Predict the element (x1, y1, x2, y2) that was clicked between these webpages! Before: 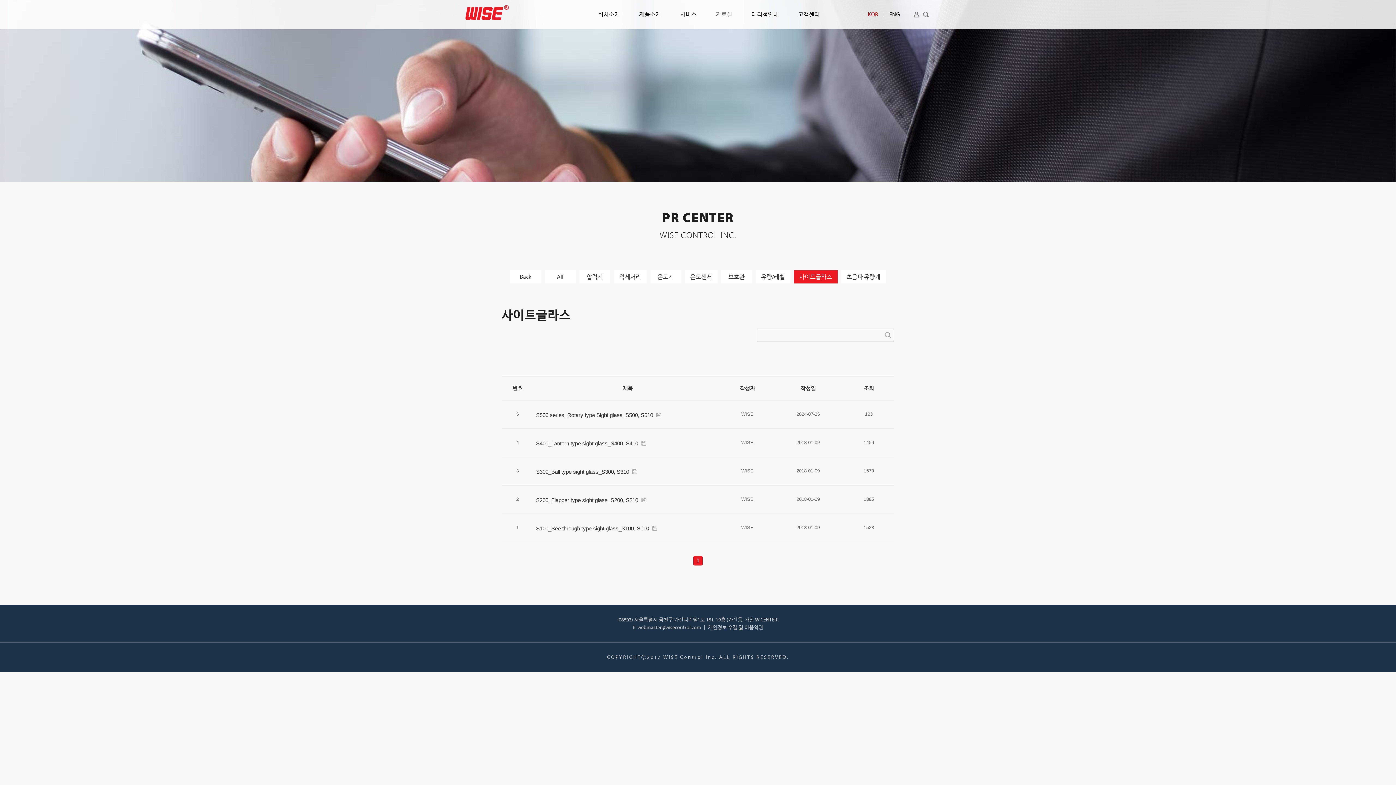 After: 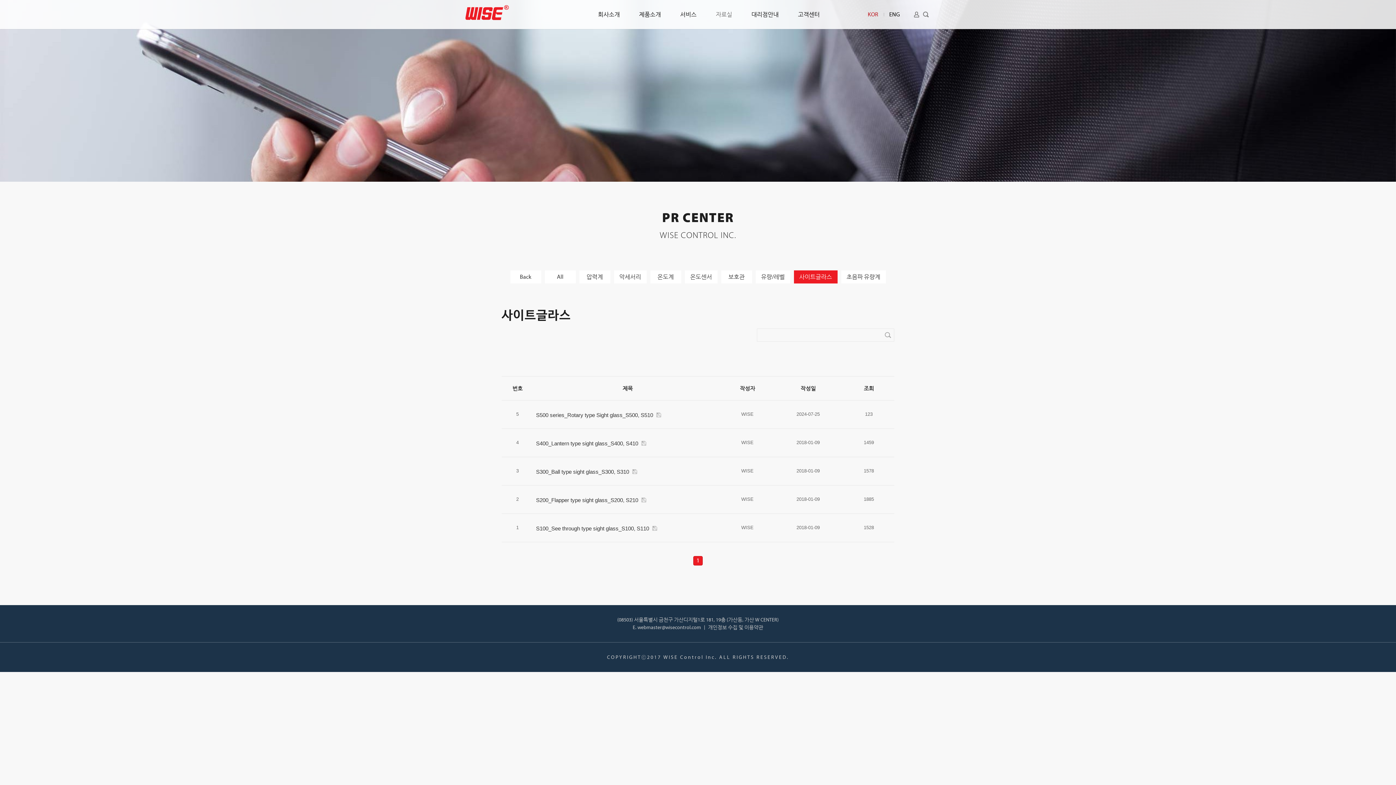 Action: label: 사이트글라스 bbox: (794, 270, 837, 283)